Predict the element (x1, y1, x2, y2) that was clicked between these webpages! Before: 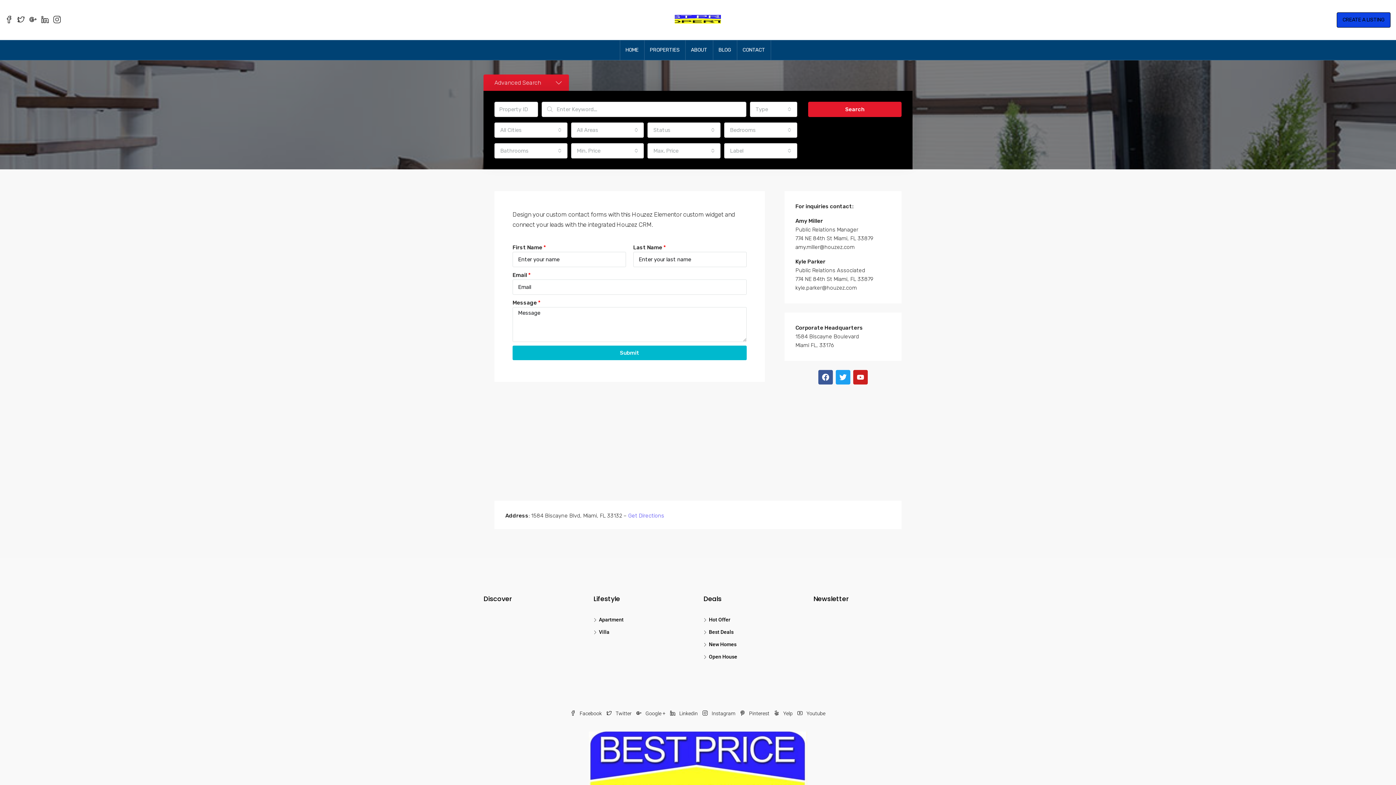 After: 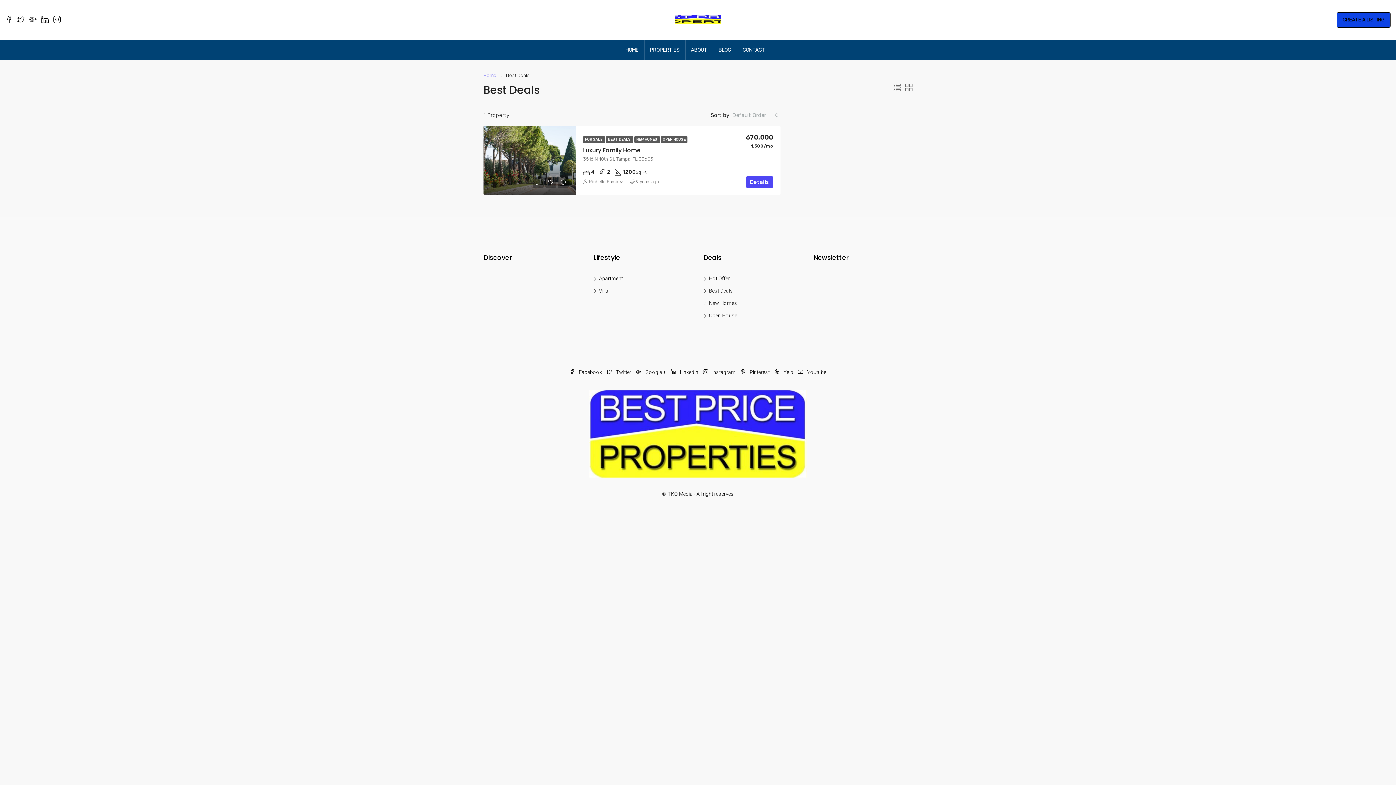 Action: bbox: (703, 629, 733, 635) label: Best Deals